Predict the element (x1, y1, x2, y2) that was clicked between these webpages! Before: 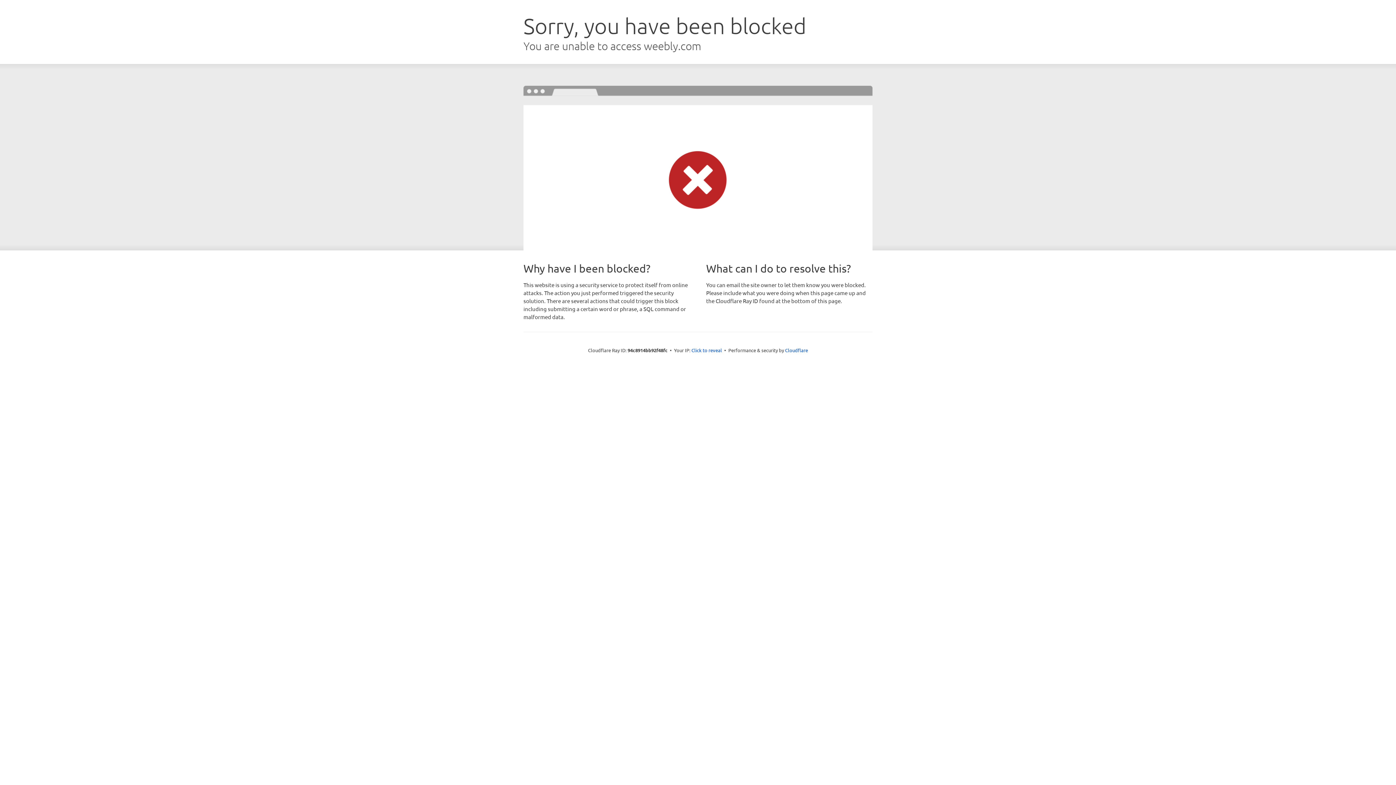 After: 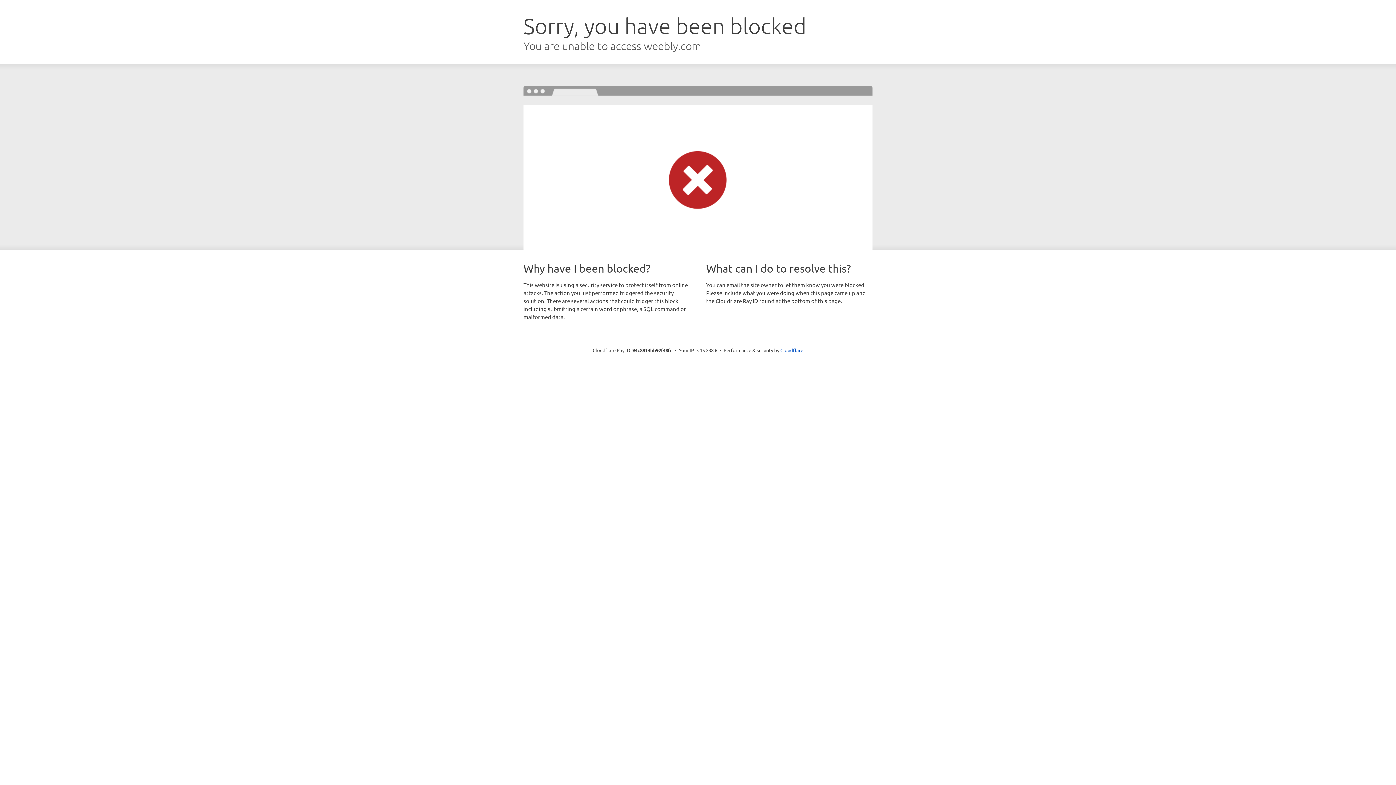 Action: label: Click to reveal bbox: (691, 346, 722, 353)